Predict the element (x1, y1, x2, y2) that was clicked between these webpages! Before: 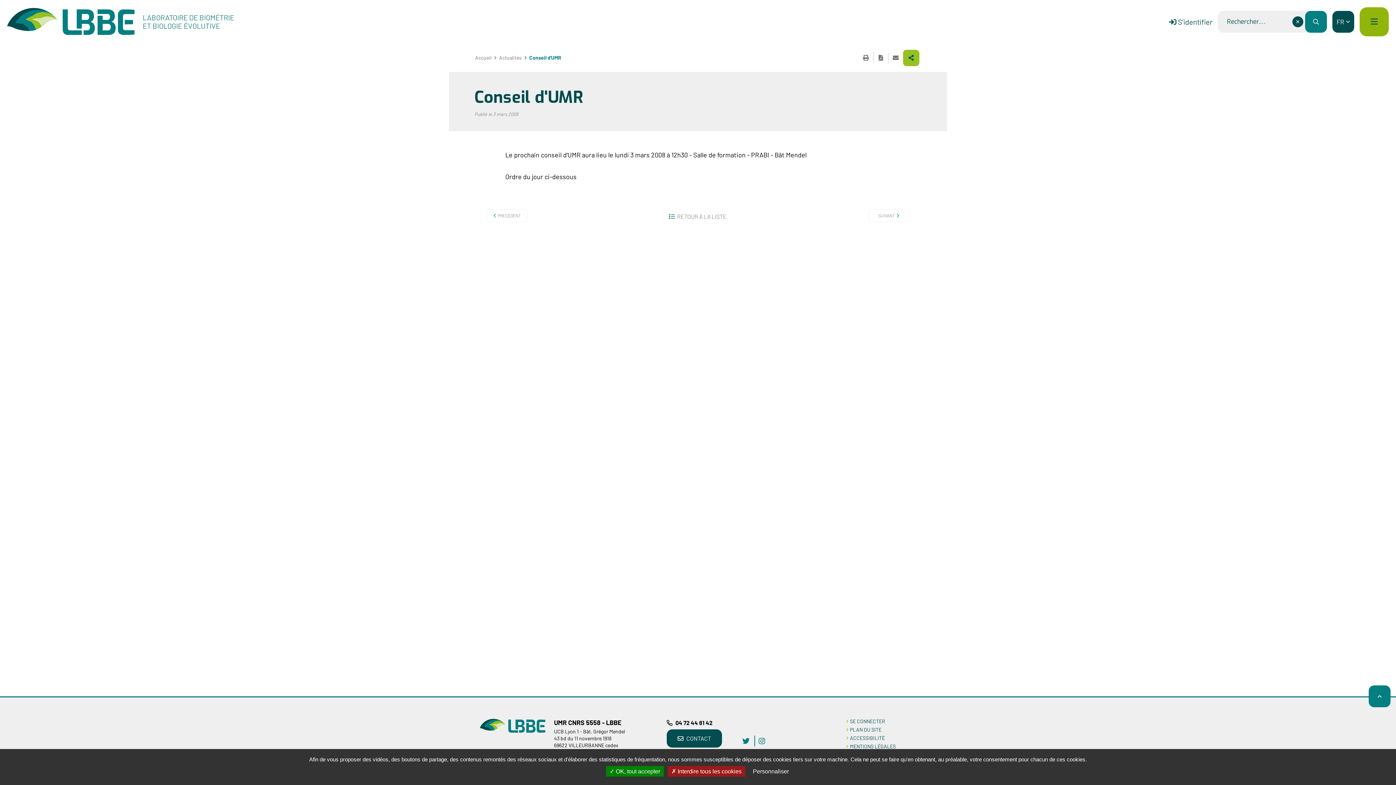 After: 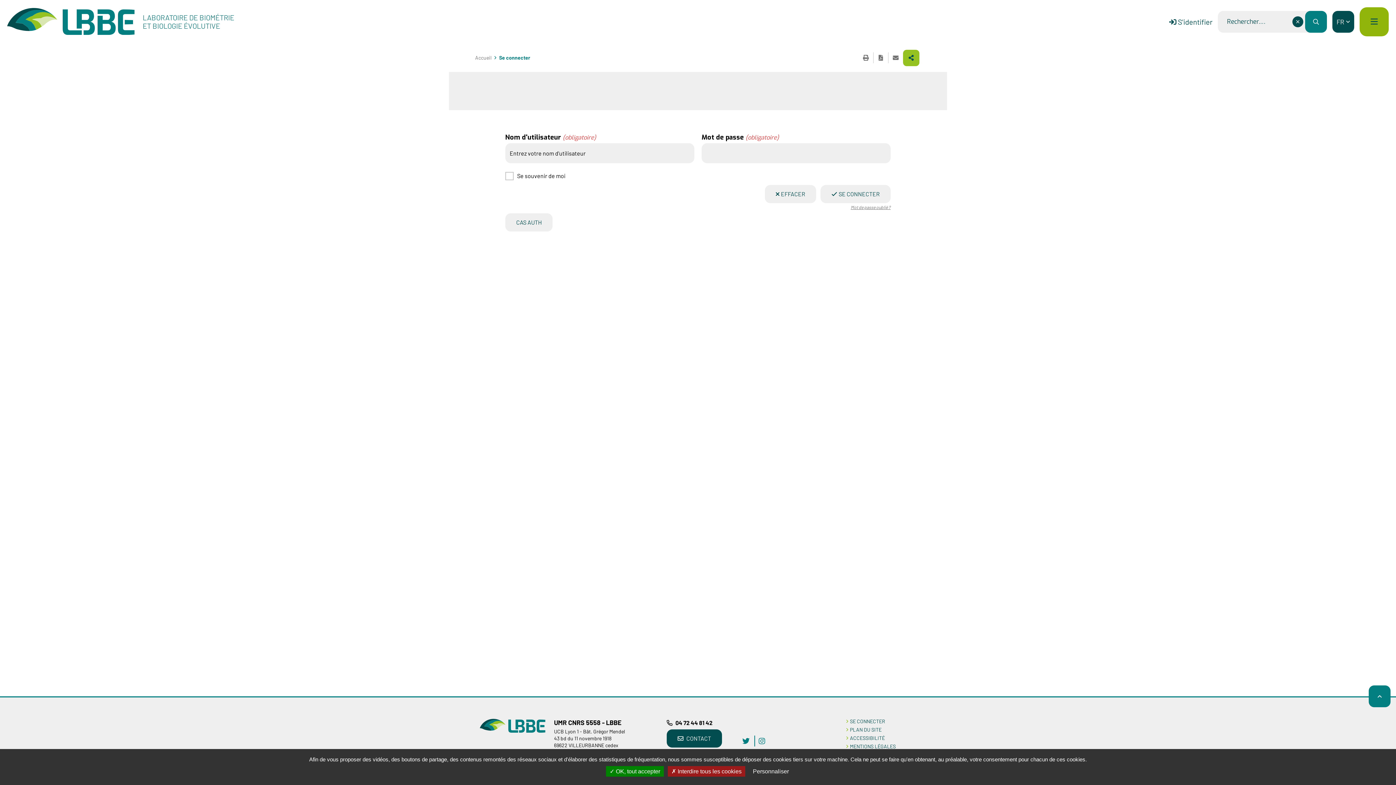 Action: label:  S'identifier bbox: (1167, 17, 1214, 26)